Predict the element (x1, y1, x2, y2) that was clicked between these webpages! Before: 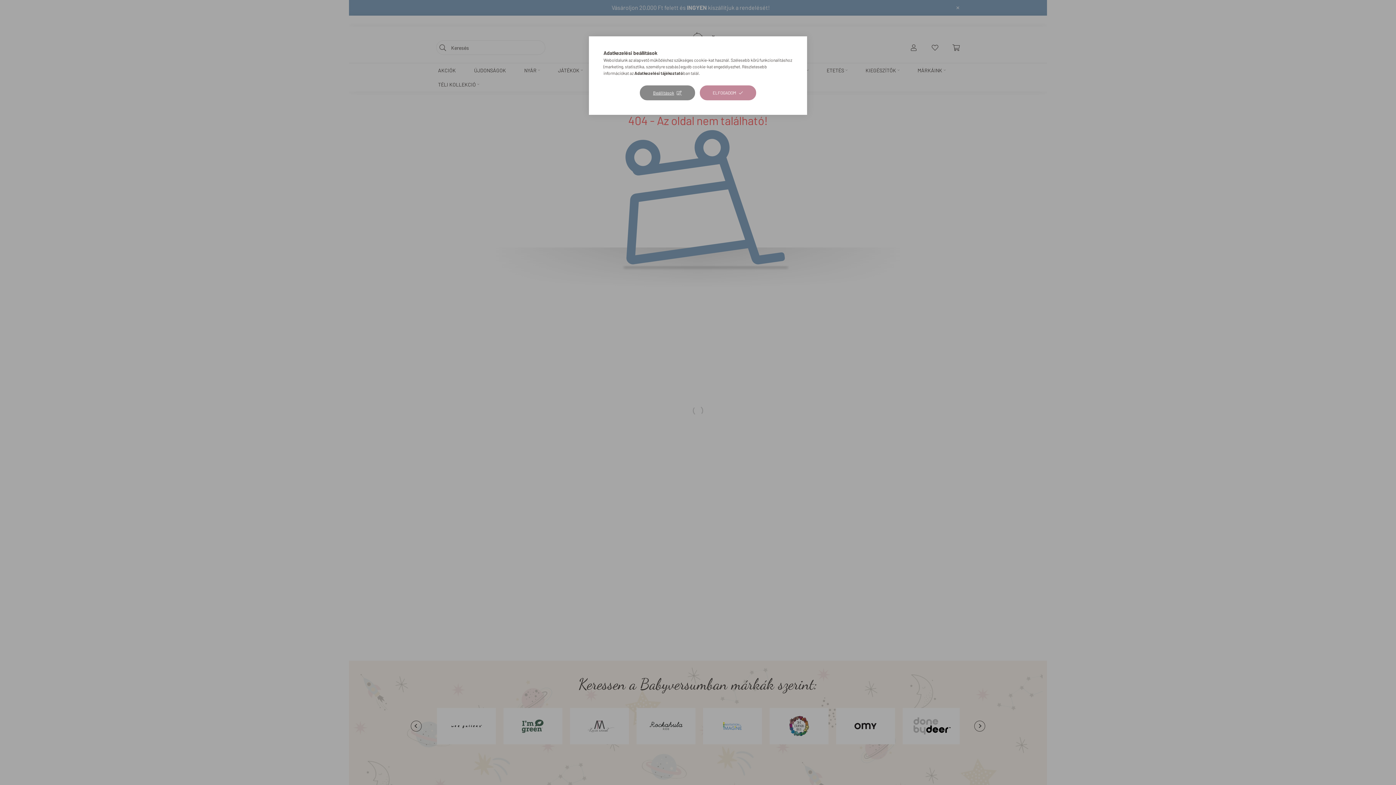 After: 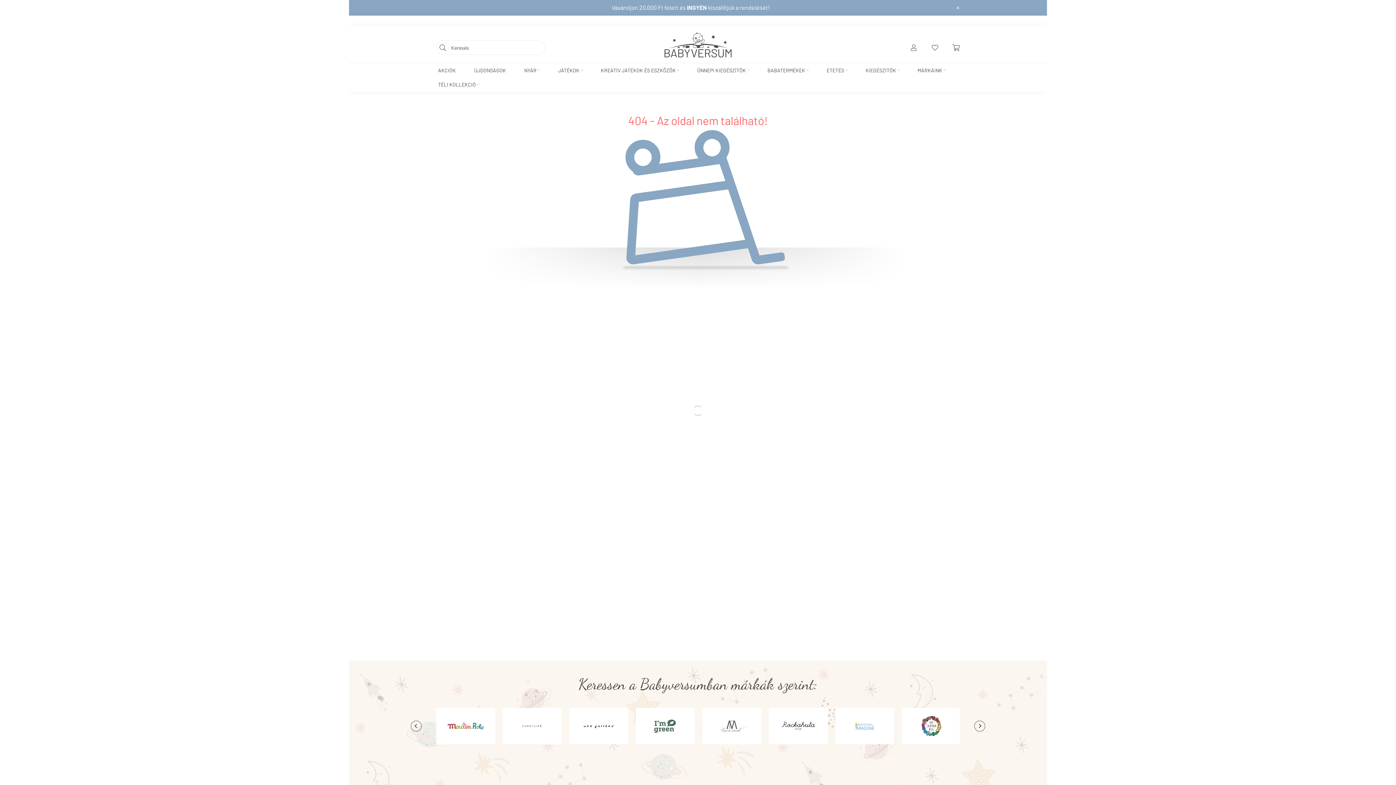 Action: bbox: (699, 85, 756, 100) label: ELFOGADOM